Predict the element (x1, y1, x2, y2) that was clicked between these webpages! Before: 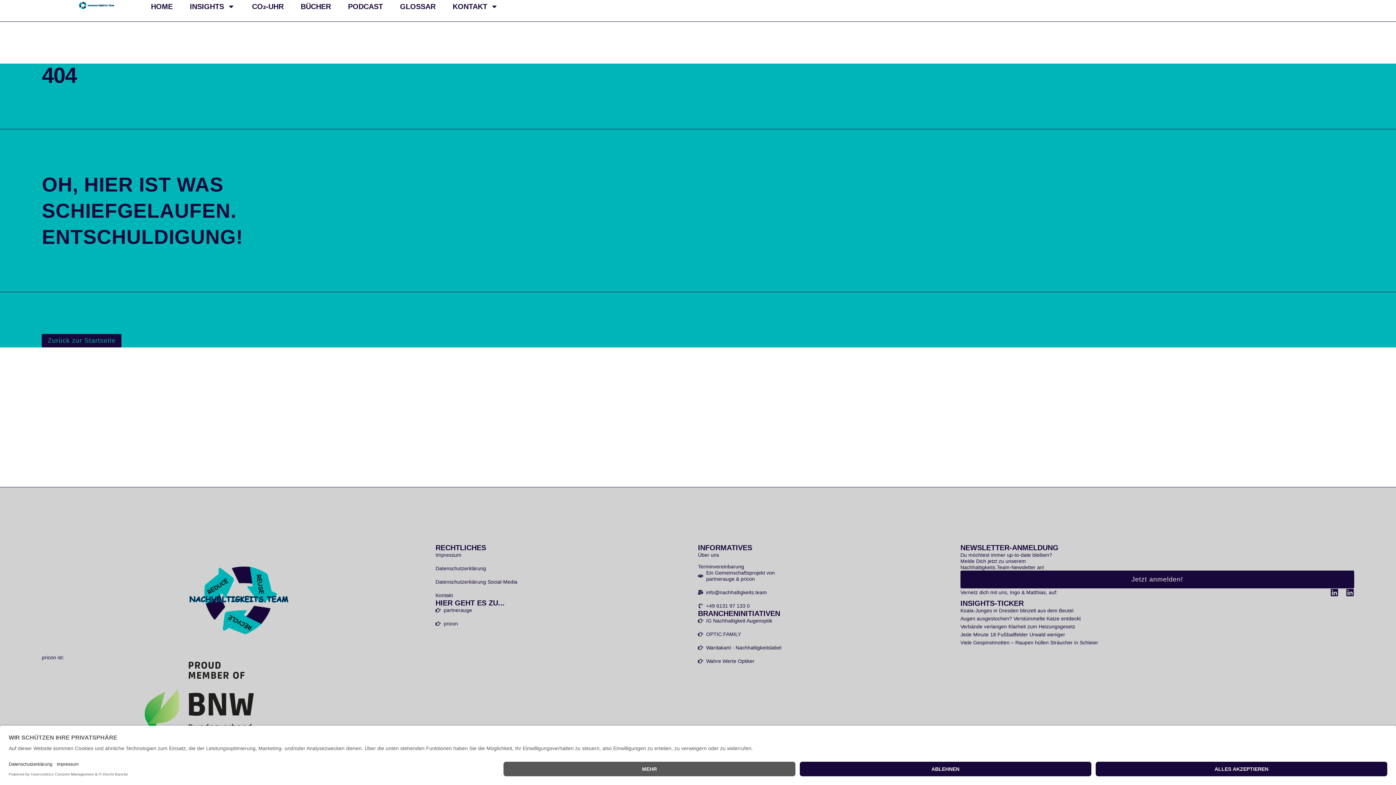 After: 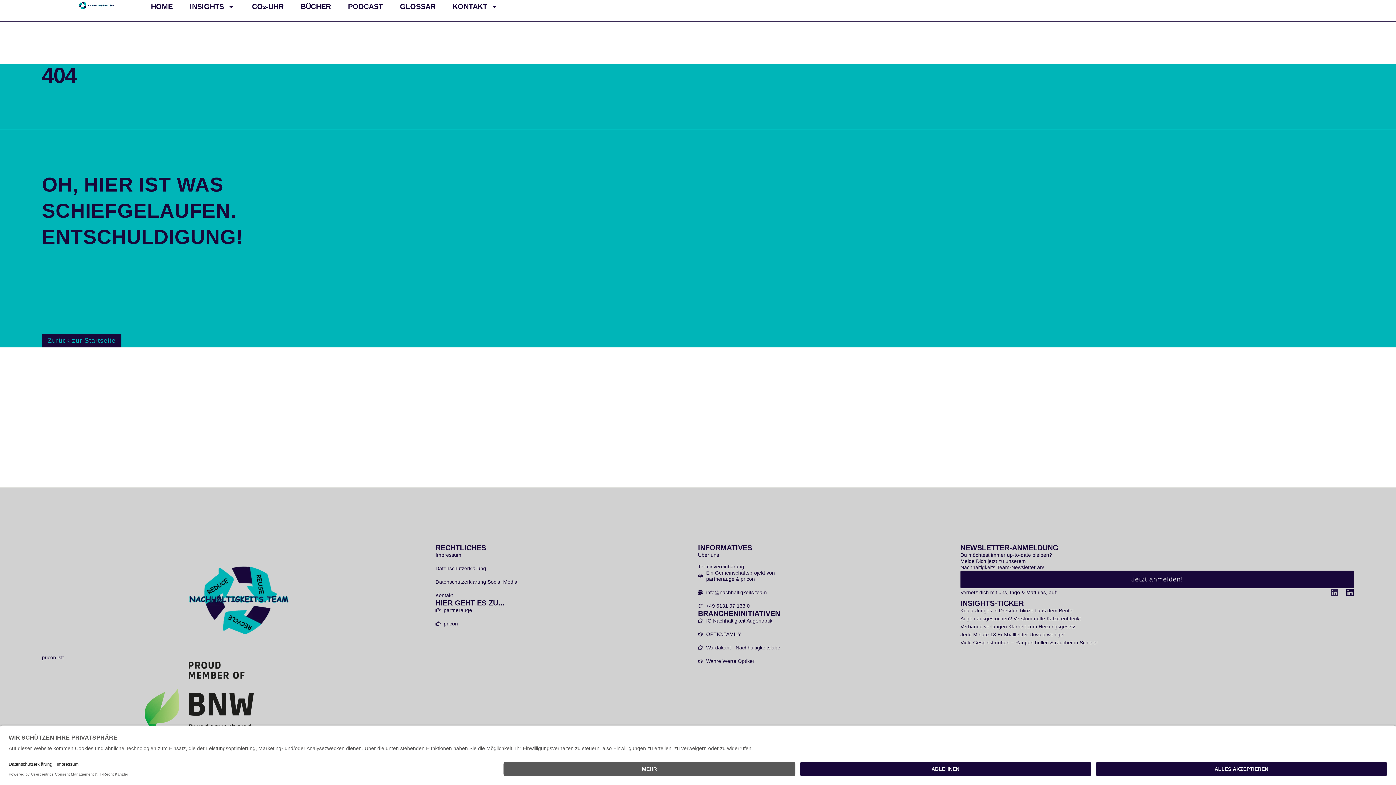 Action: bbox: (1330, 588, 1338, 596) label: Linkedin